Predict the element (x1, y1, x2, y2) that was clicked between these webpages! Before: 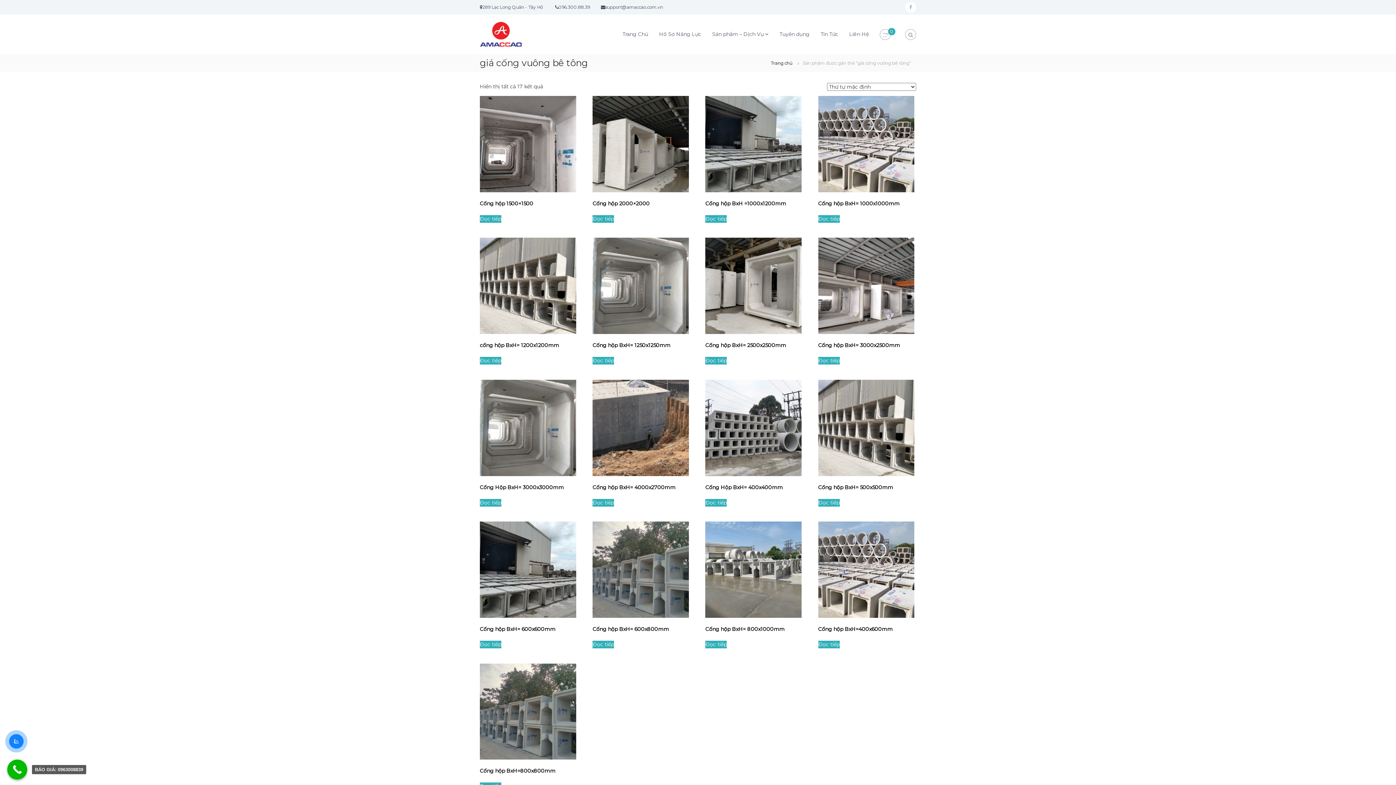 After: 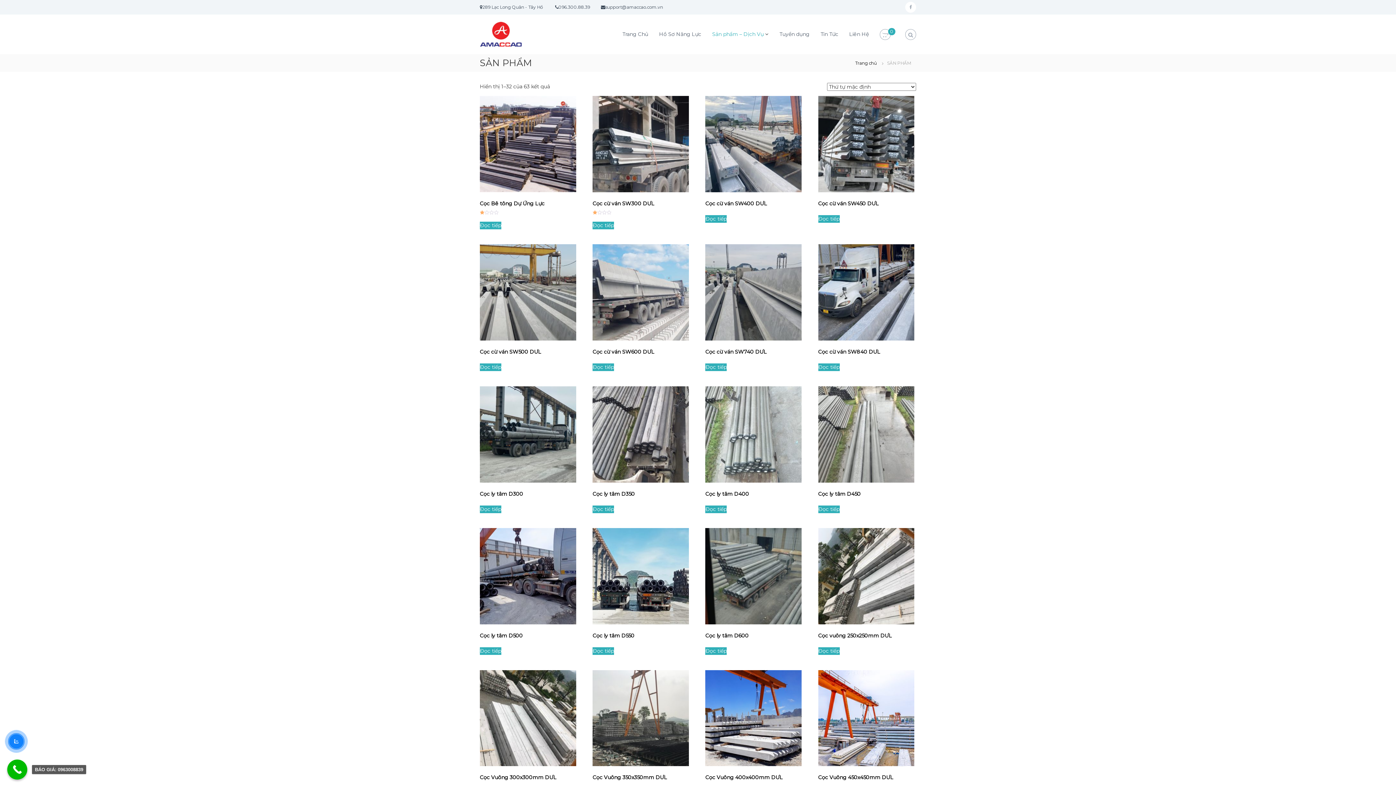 Action: label: Sản phẩm – Dịch Vụ bbox: (712, 30, 764, 37)